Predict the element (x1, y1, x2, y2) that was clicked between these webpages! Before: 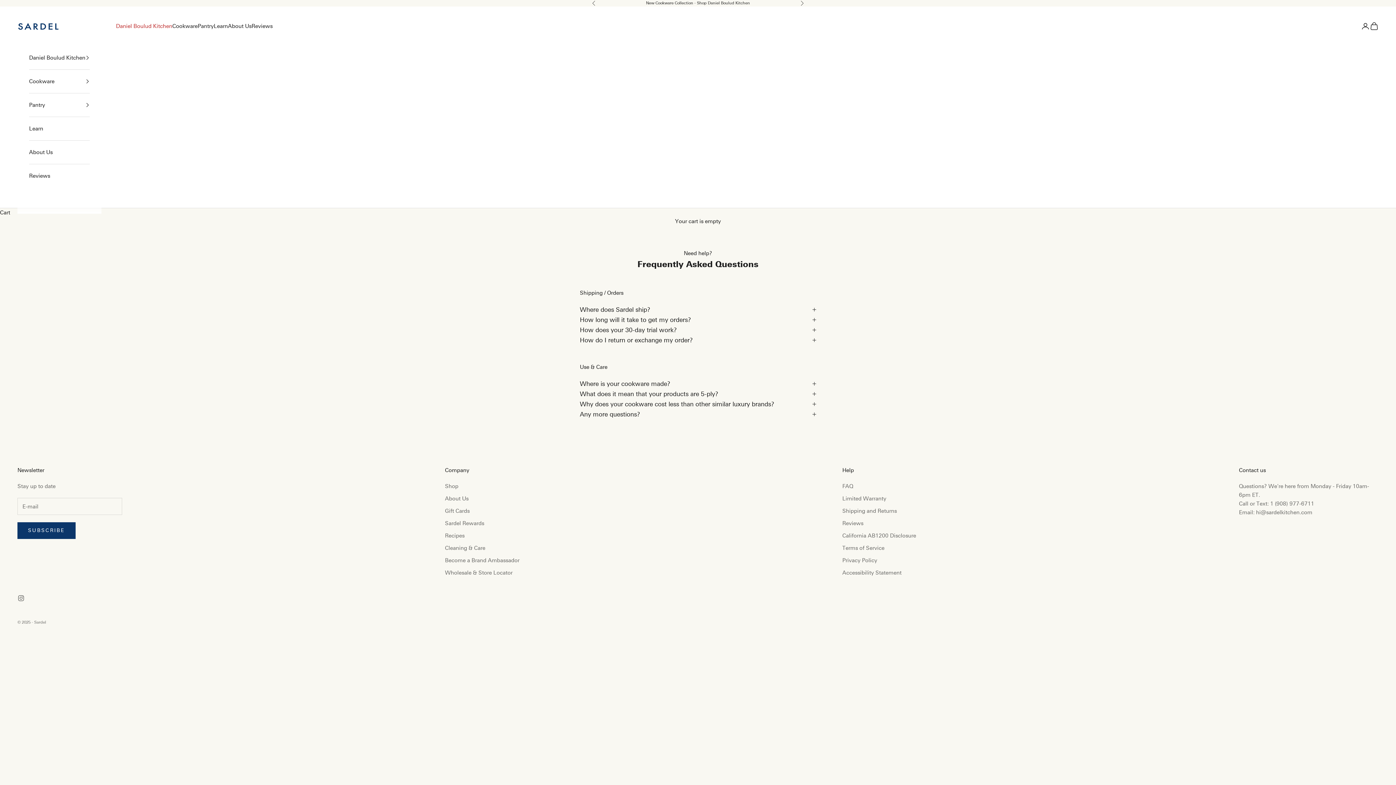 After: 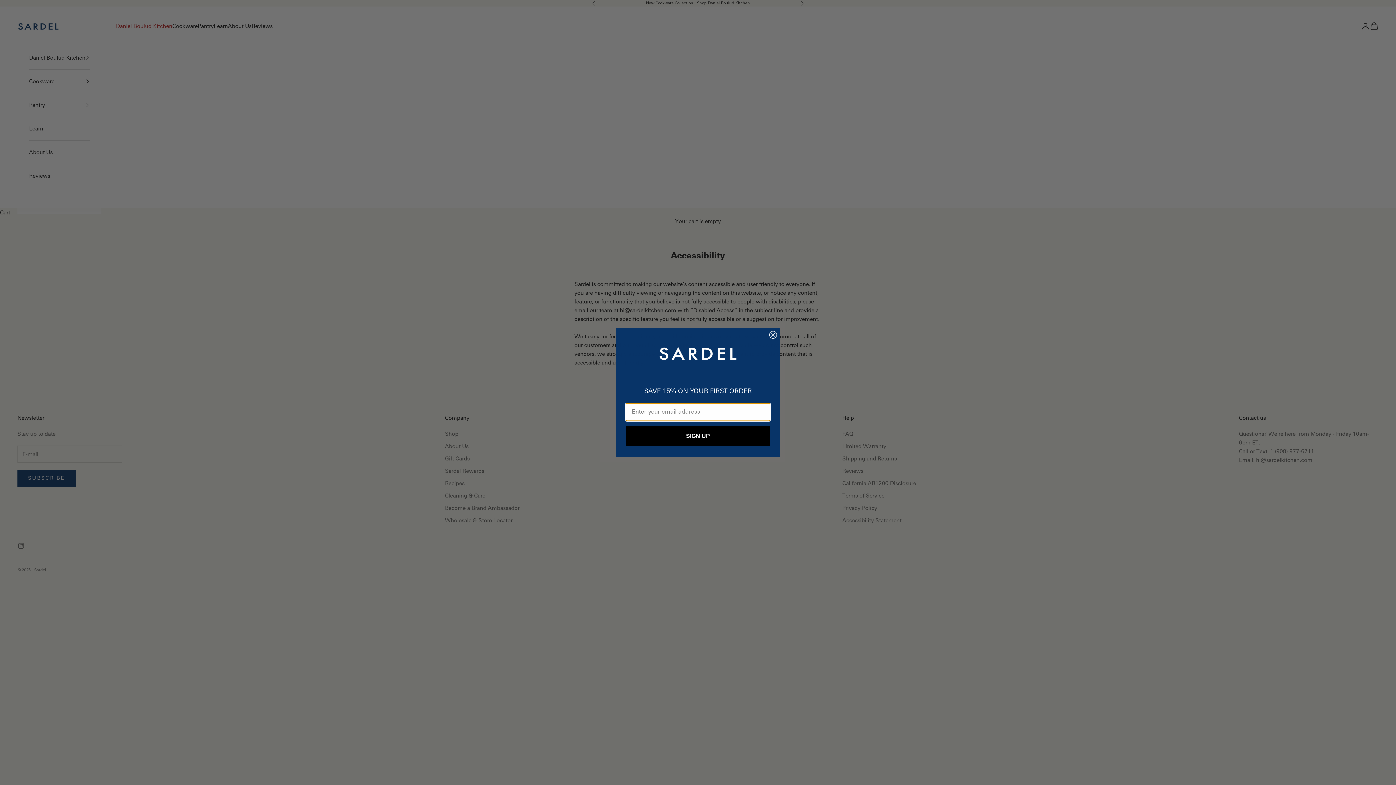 Action: label: Accessibility Statement bbox: (842, 569, 901, 576)